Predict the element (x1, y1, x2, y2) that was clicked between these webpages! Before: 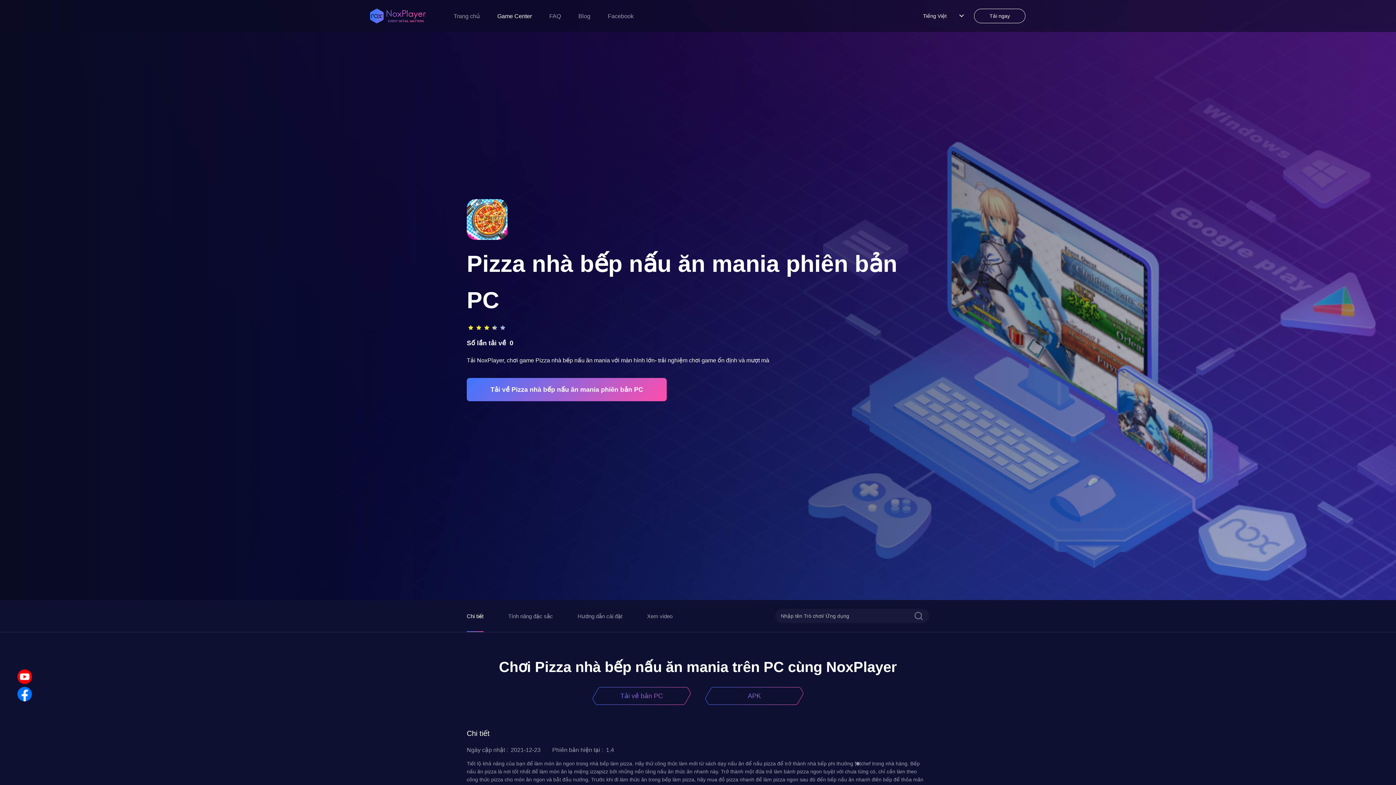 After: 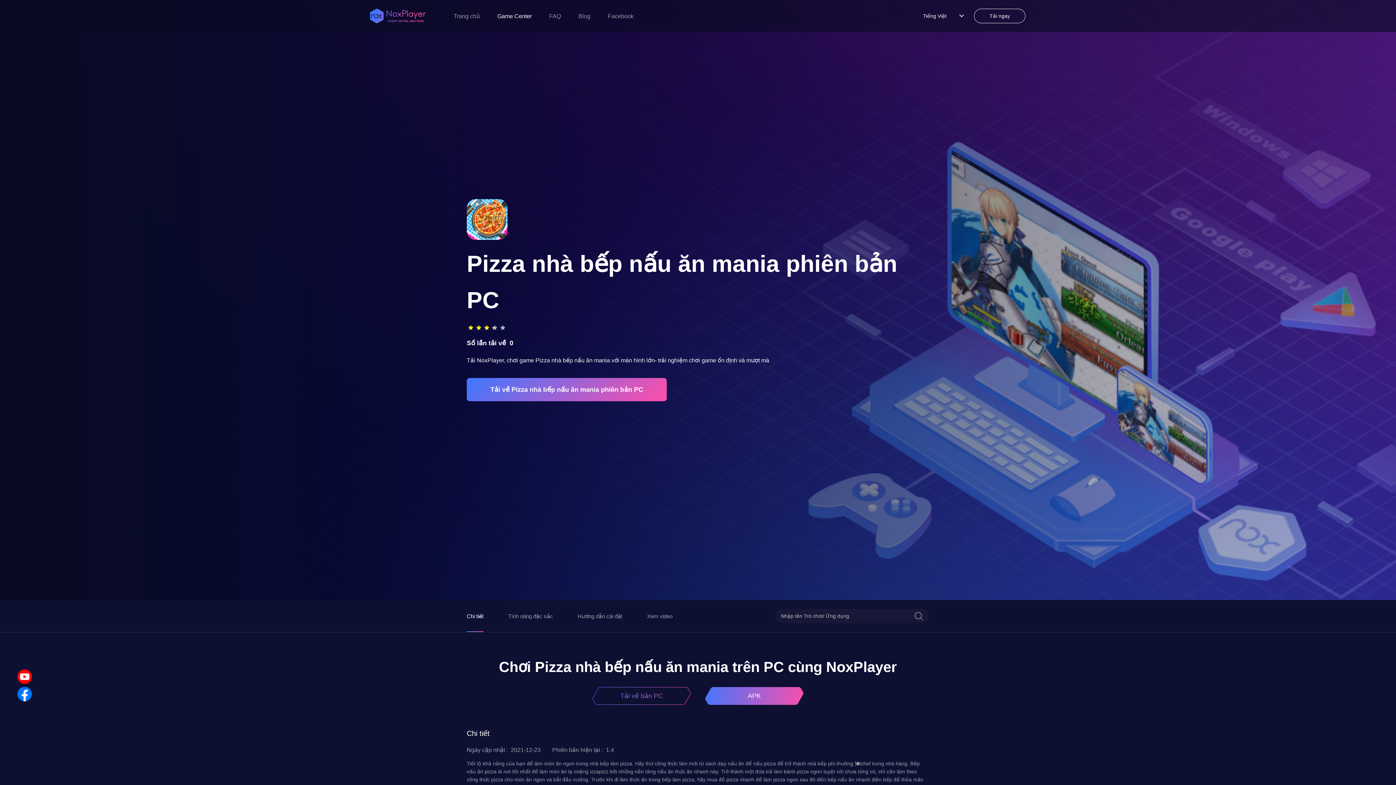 Action: label: APK bbox: (705, 687, 803, 705)